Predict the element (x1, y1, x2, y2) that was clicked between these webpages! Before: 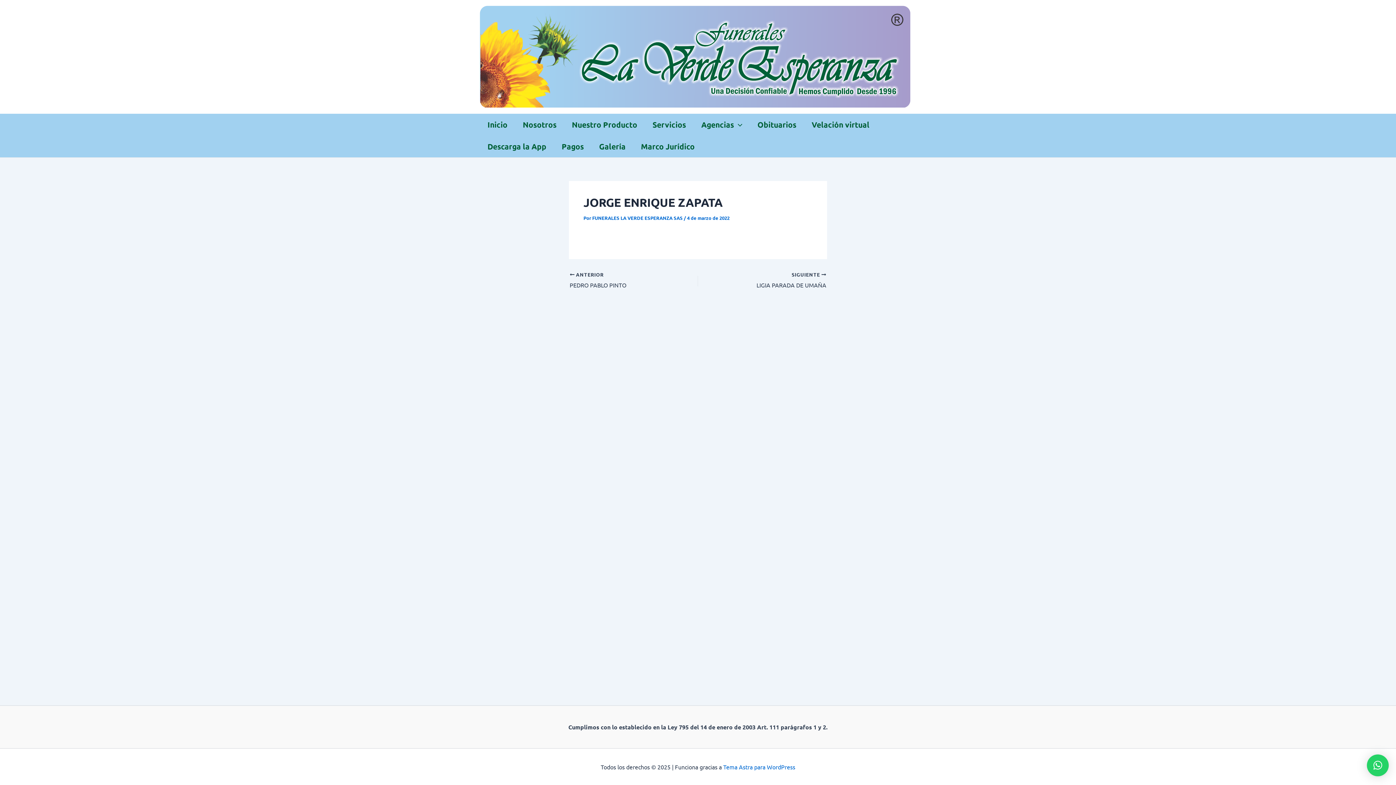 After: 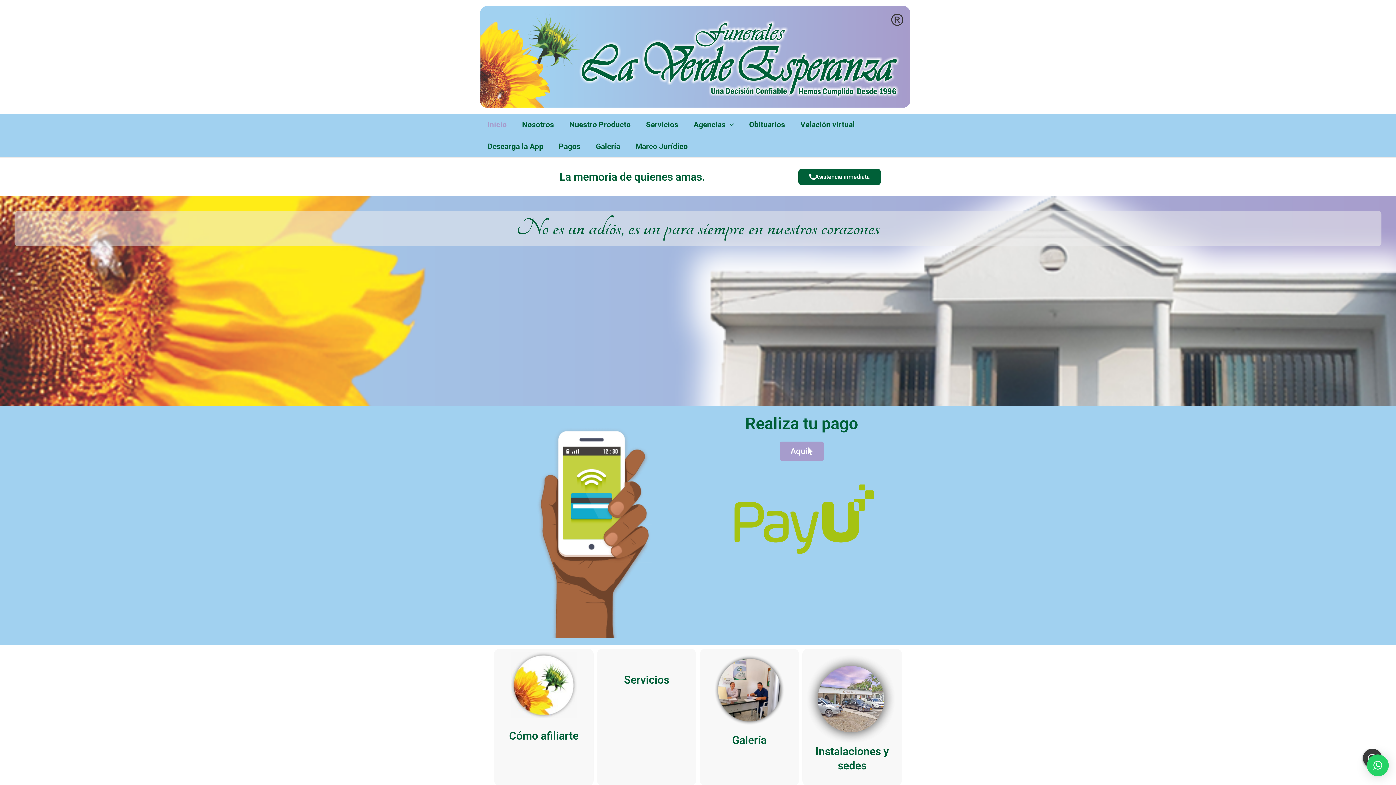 Action: bbox: (480, 52, 910, 59)